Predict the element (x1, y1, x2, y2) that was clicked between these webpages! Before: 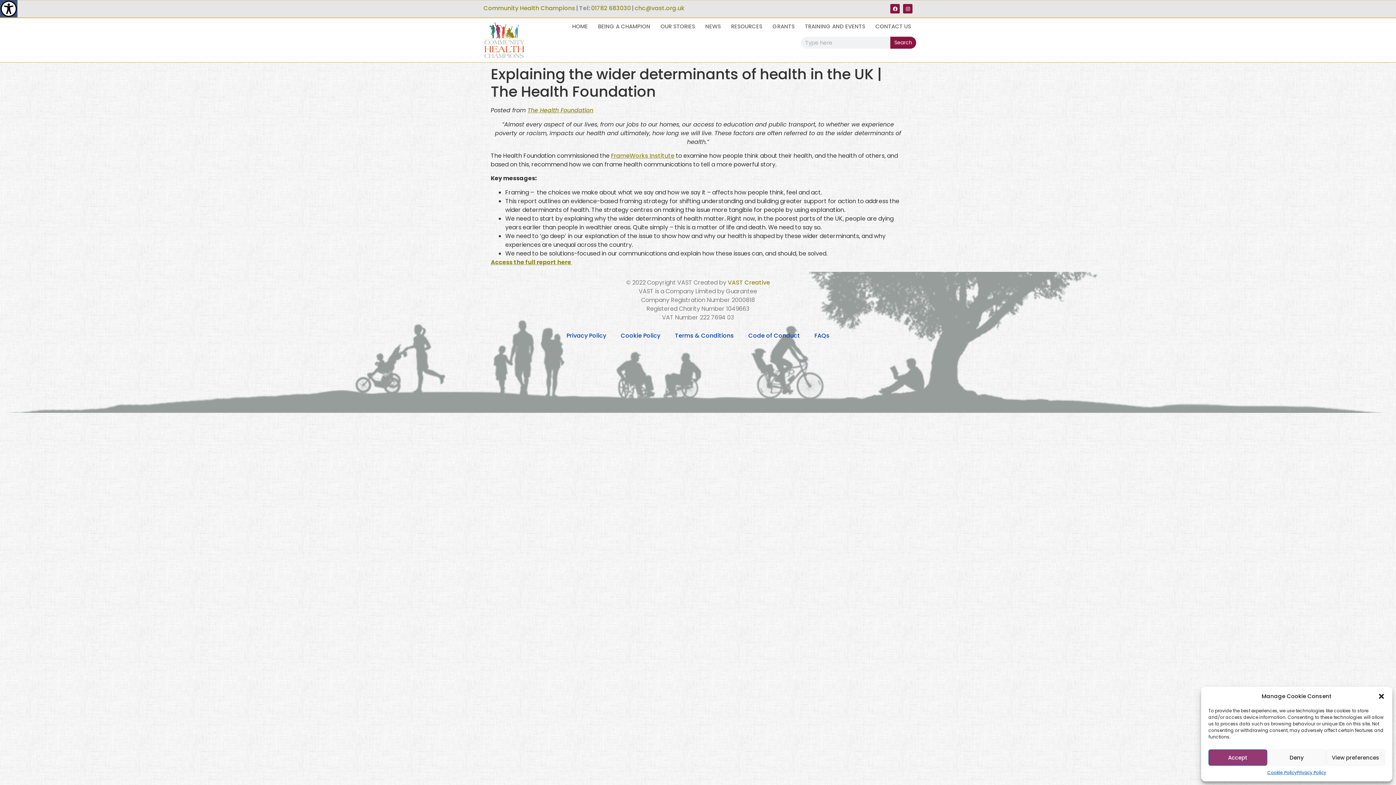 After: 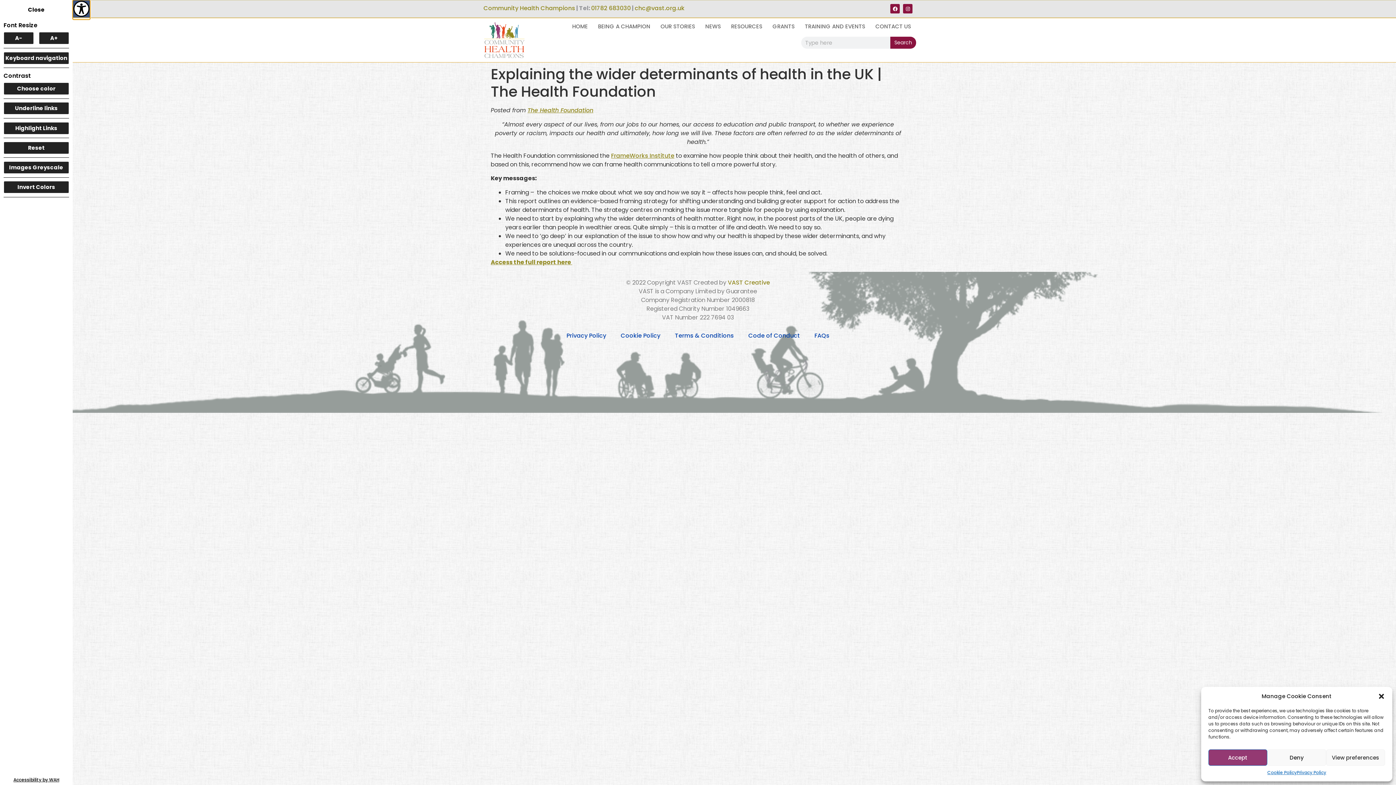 Action: label: Accessibility Helper sidebar bbox: (0, 0, 17, 17)